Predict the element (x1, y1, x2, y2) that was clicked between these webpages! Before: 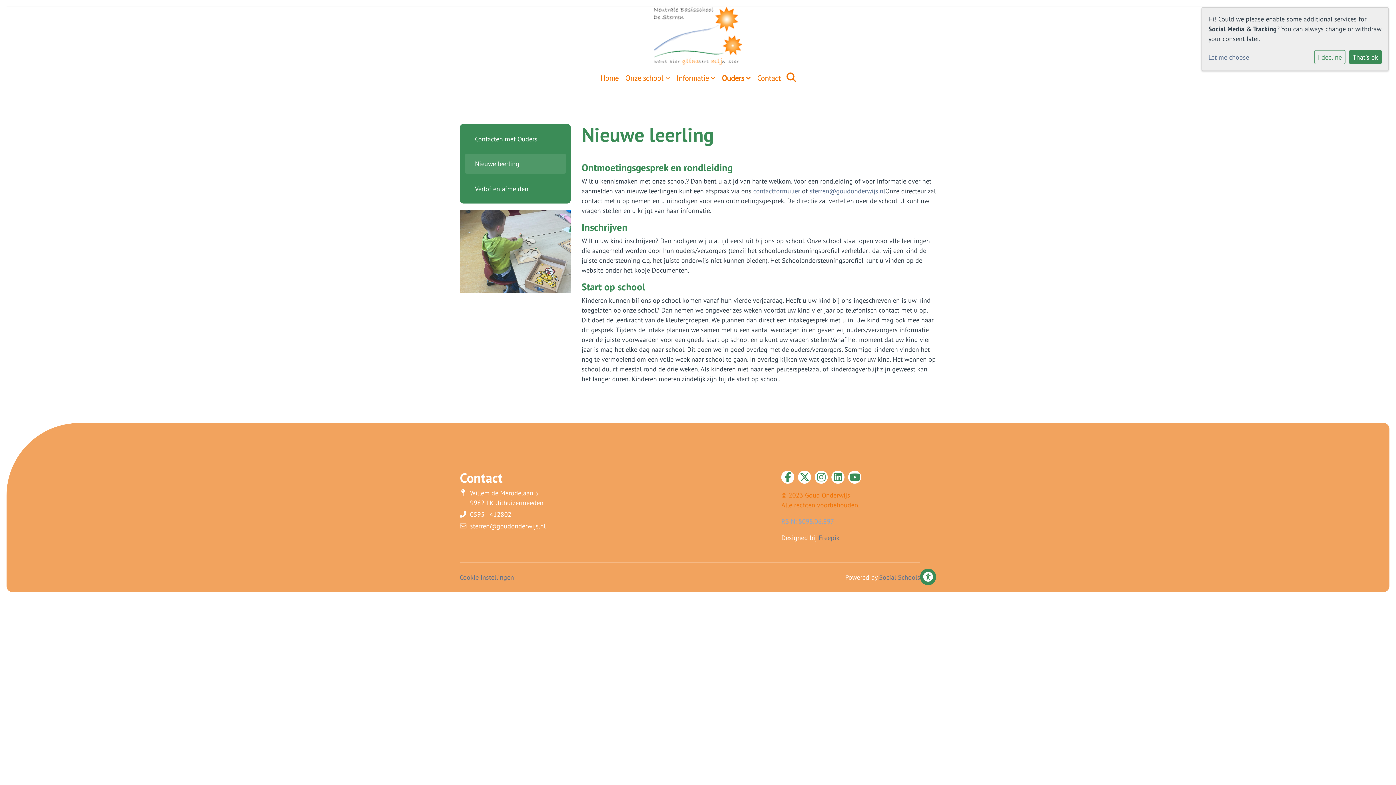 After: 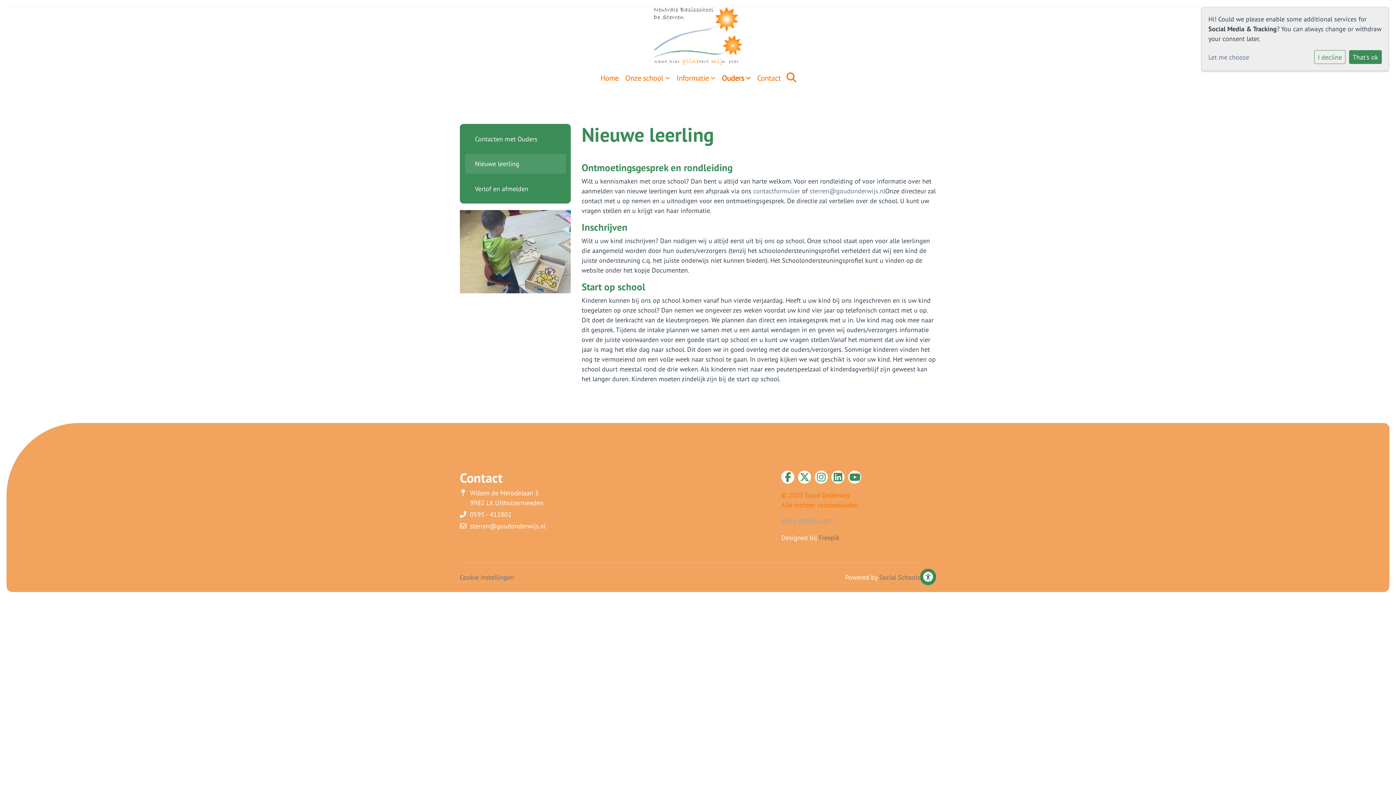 Action: bbox: (831, 470, 844, 483)